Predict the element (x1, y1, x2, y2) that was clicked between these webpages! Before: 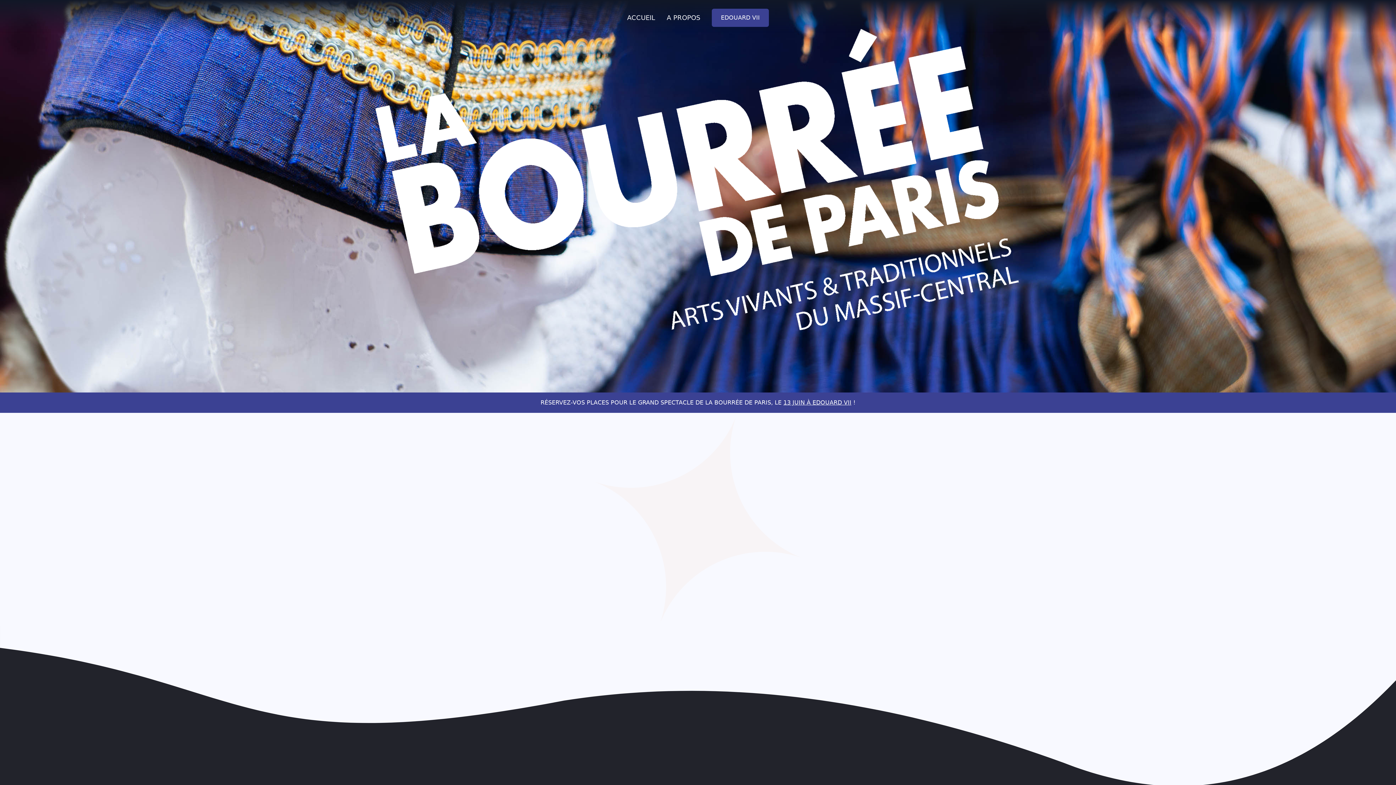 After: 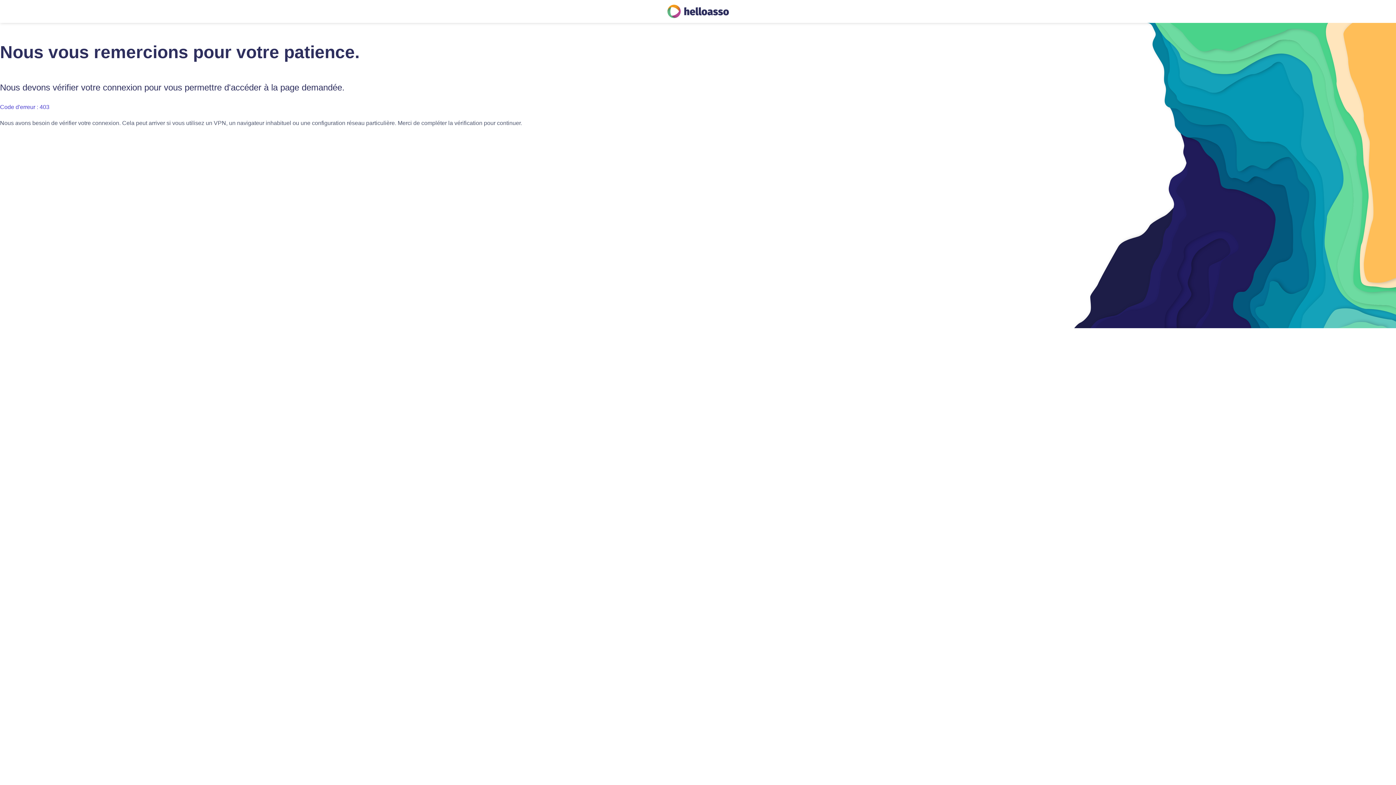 Action: bbox: (712, 8, 769, 26) label: EDOUARD VII